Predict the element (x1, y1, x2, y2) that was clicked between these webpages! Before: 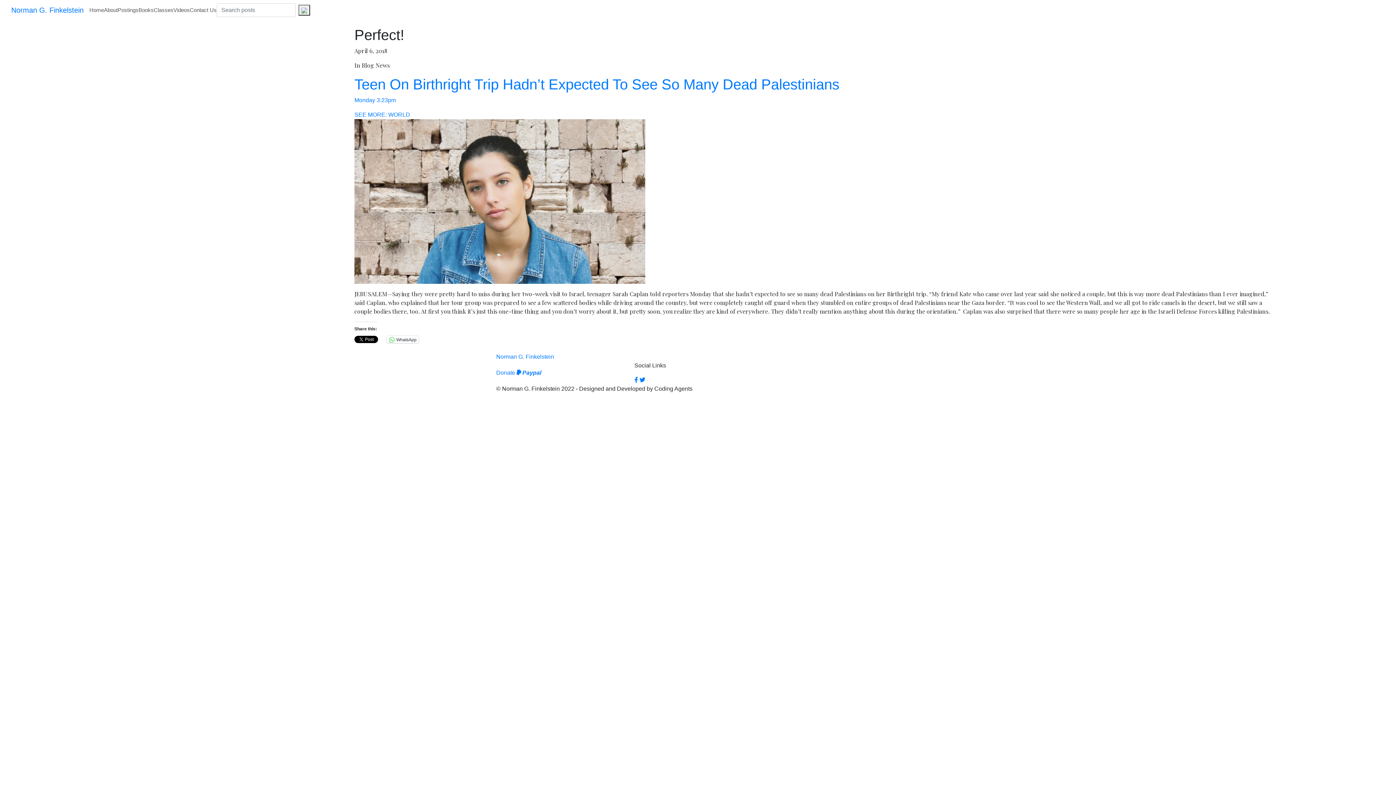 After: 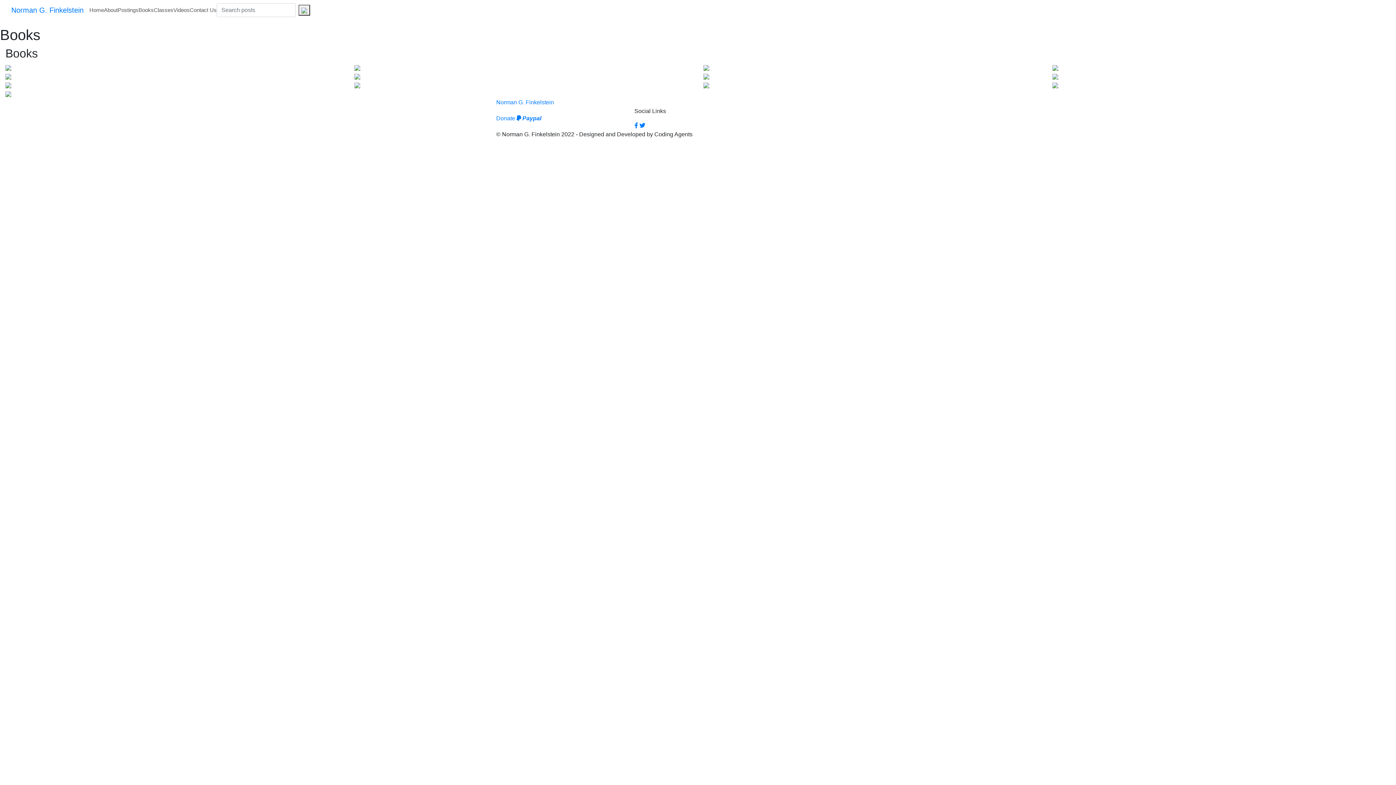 Action: label: Books bbox: (138, 3, 153, 16)